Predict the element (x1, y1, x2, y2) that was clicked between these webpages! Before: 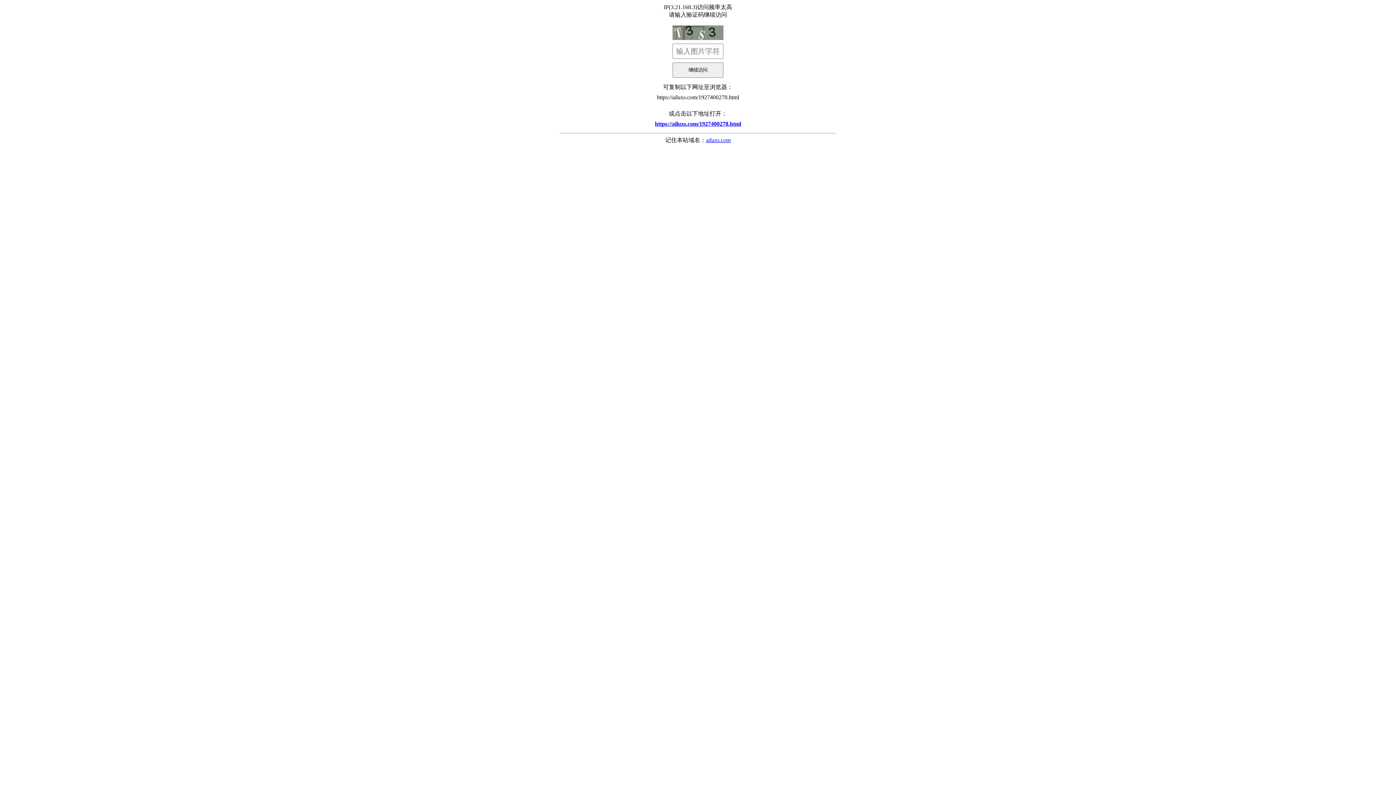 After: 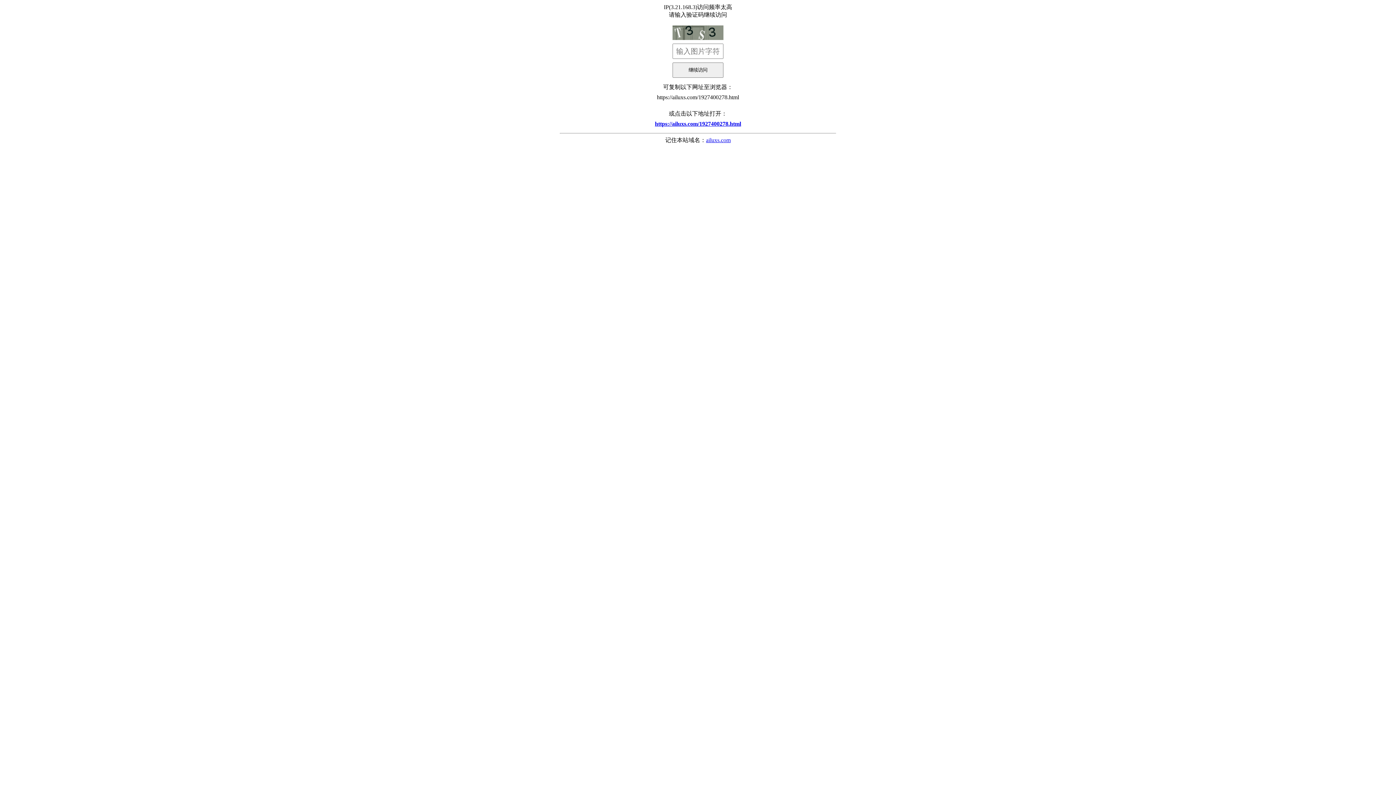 Action: bbox: (706, 137, 730, 143) label: ailuxs.com